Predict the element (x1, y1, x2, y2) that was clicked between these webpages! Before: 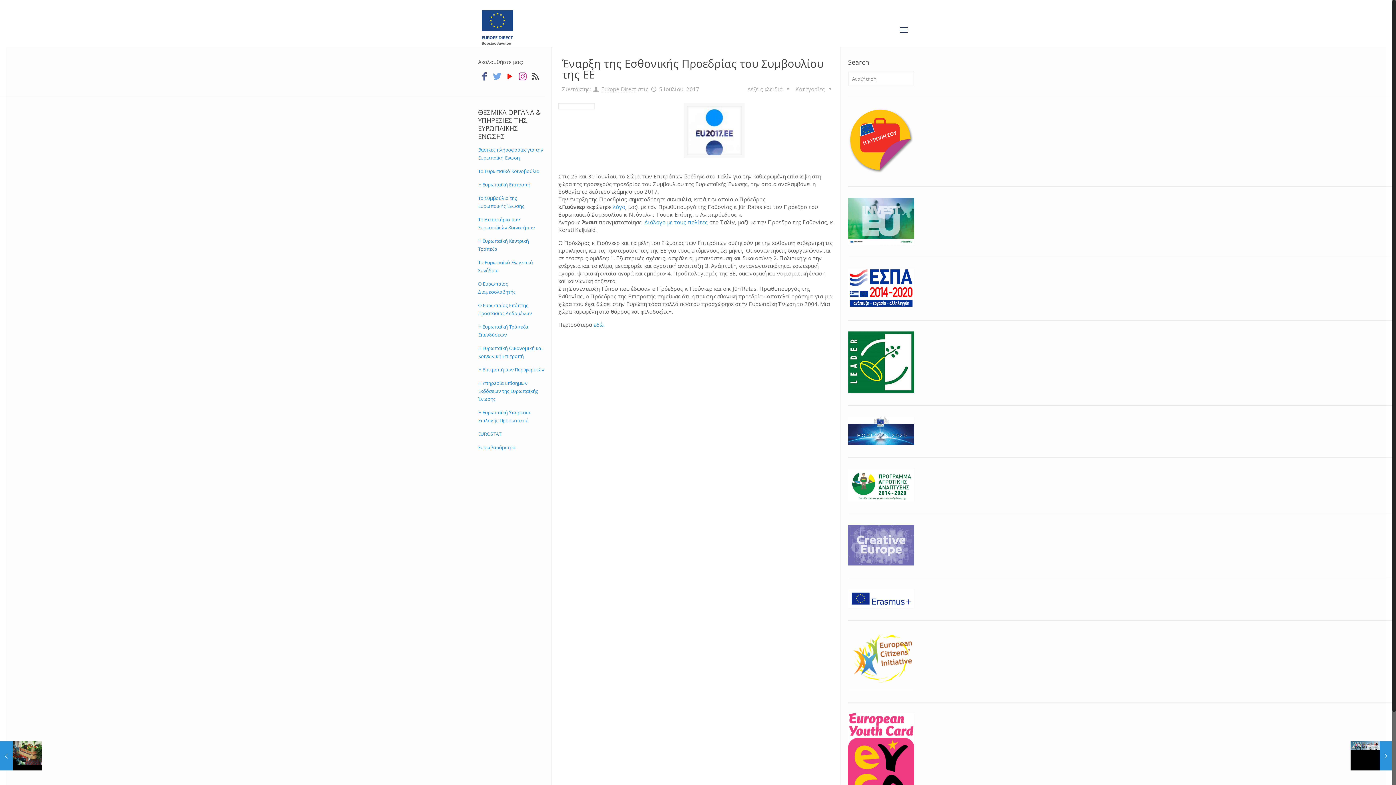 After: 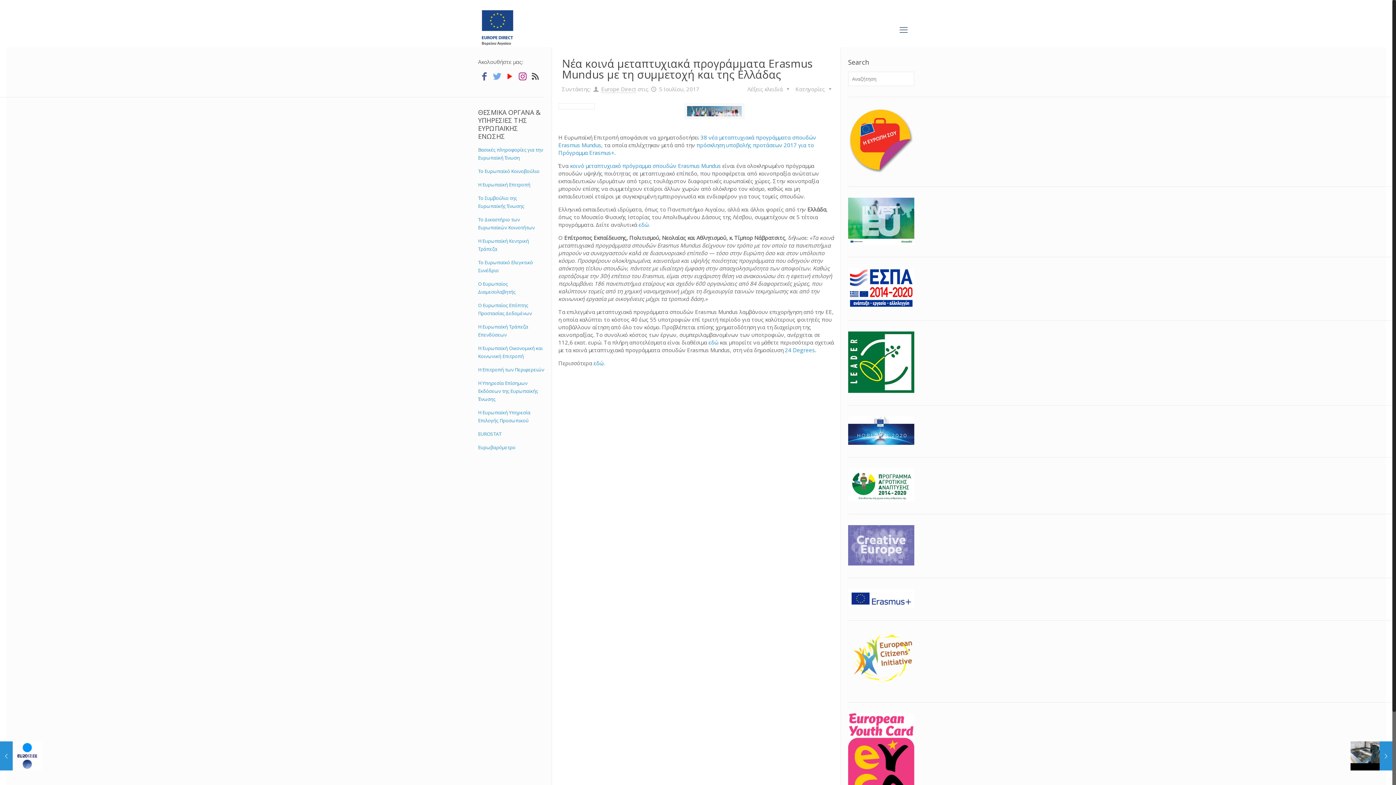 Action: label: Νέα κοινά μεταπτυχιακά προγράμματα Erasmus Mundus με τη συμμετοχή και της Ελλάδας
5 Ιουλίου, 2017 bbox: (1350, 741, 1392, 770)